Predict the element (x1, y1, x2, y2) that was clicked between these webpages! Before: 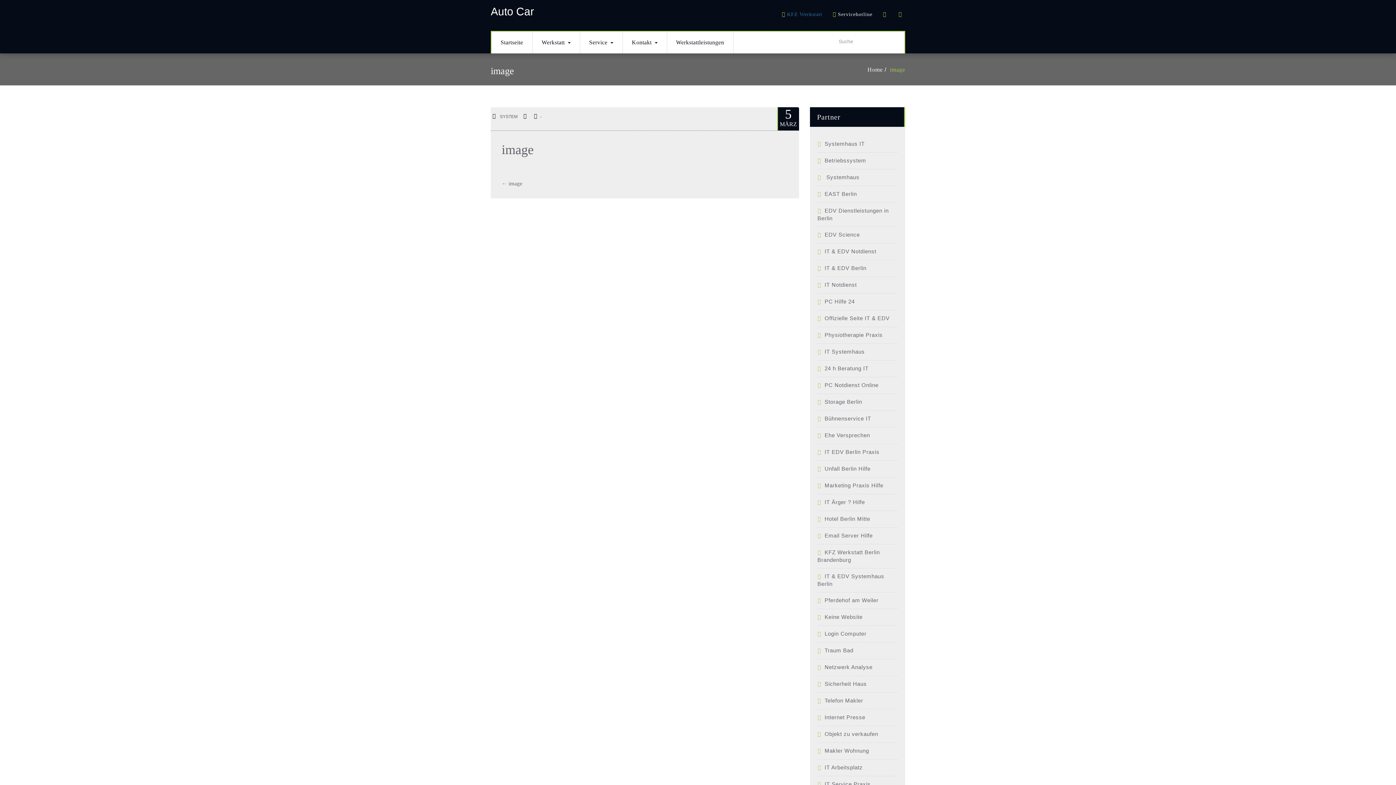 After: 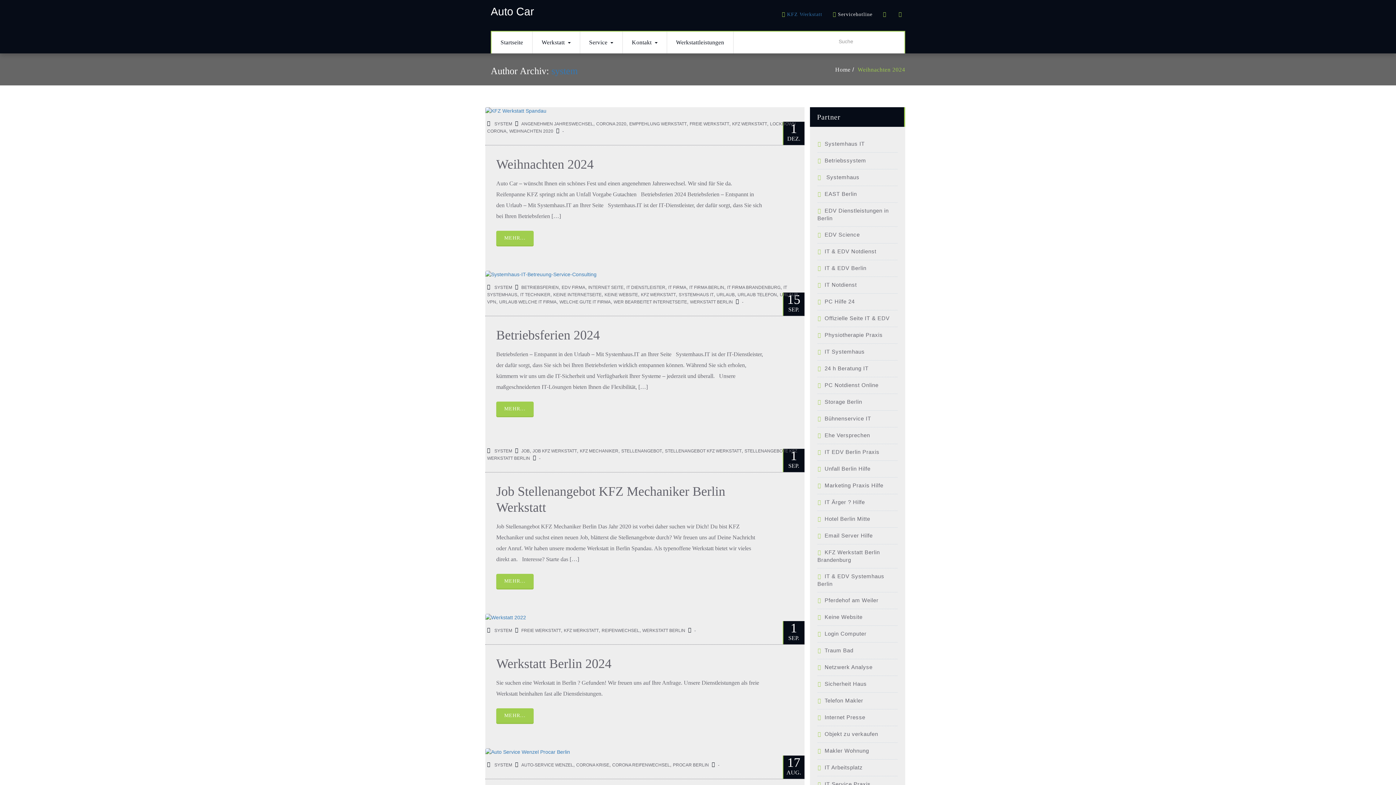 Action: bbox: (492, 114, 517, 119) label:  SYSTEM